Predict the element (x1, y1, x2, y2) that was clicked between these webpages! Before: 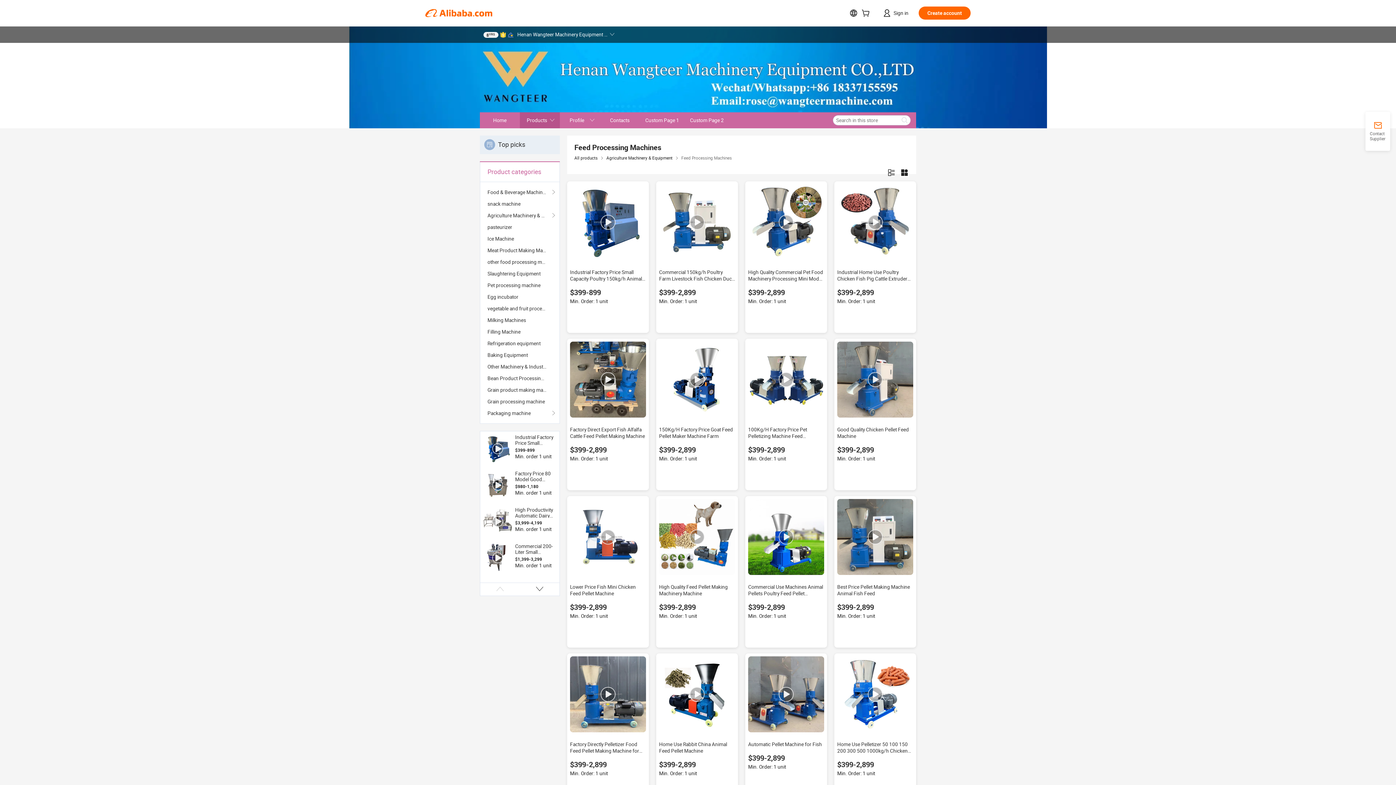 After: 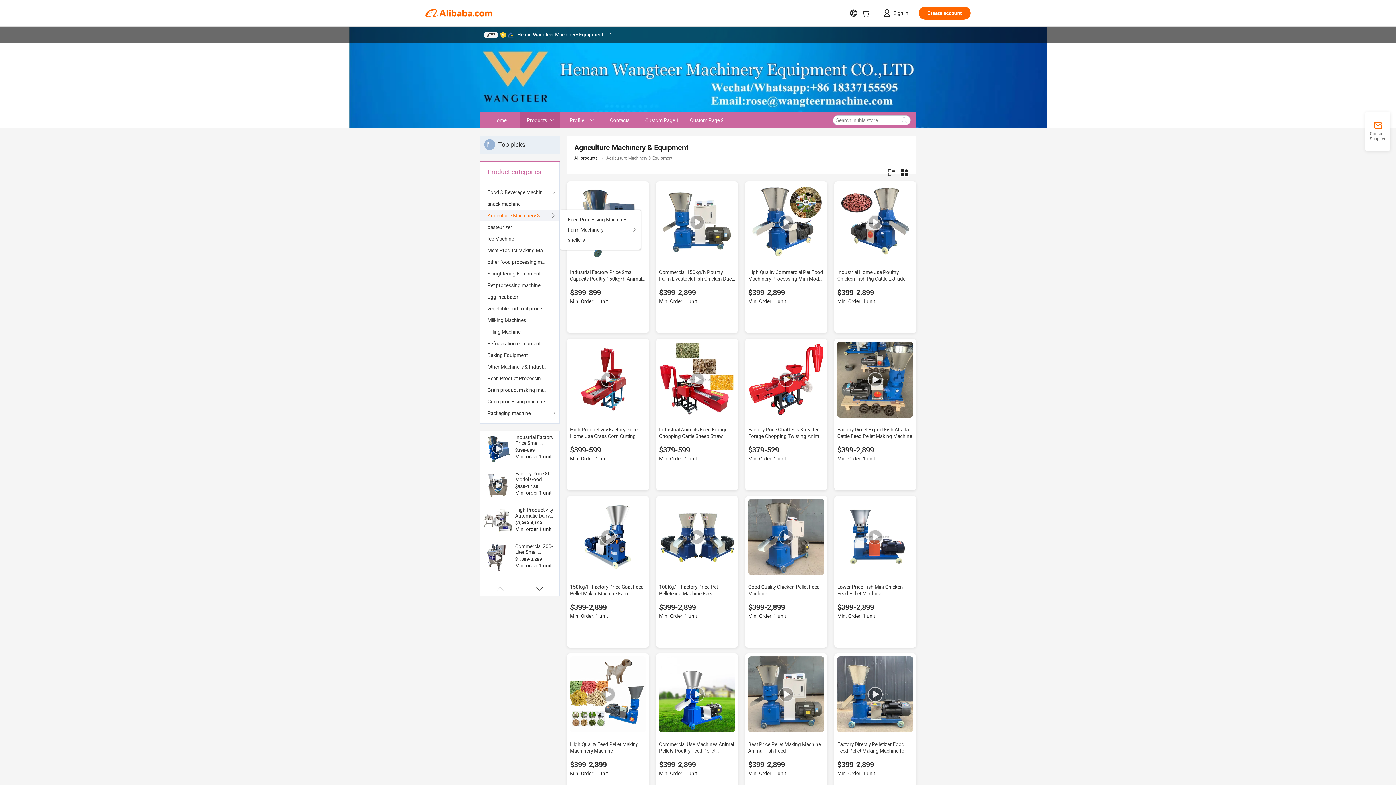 Action: bbox: (487, 209, 552, 221) label: Agriculture Machinery & Equipment